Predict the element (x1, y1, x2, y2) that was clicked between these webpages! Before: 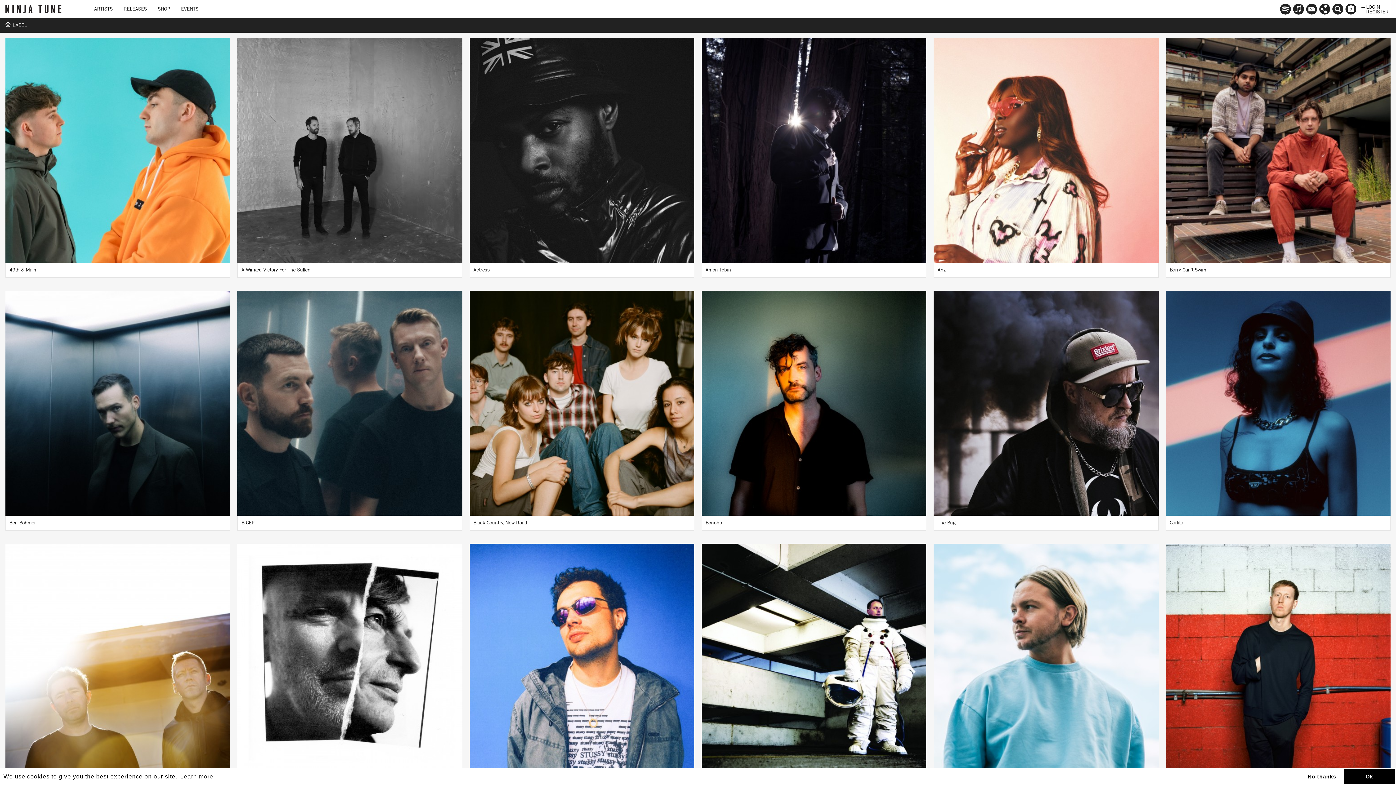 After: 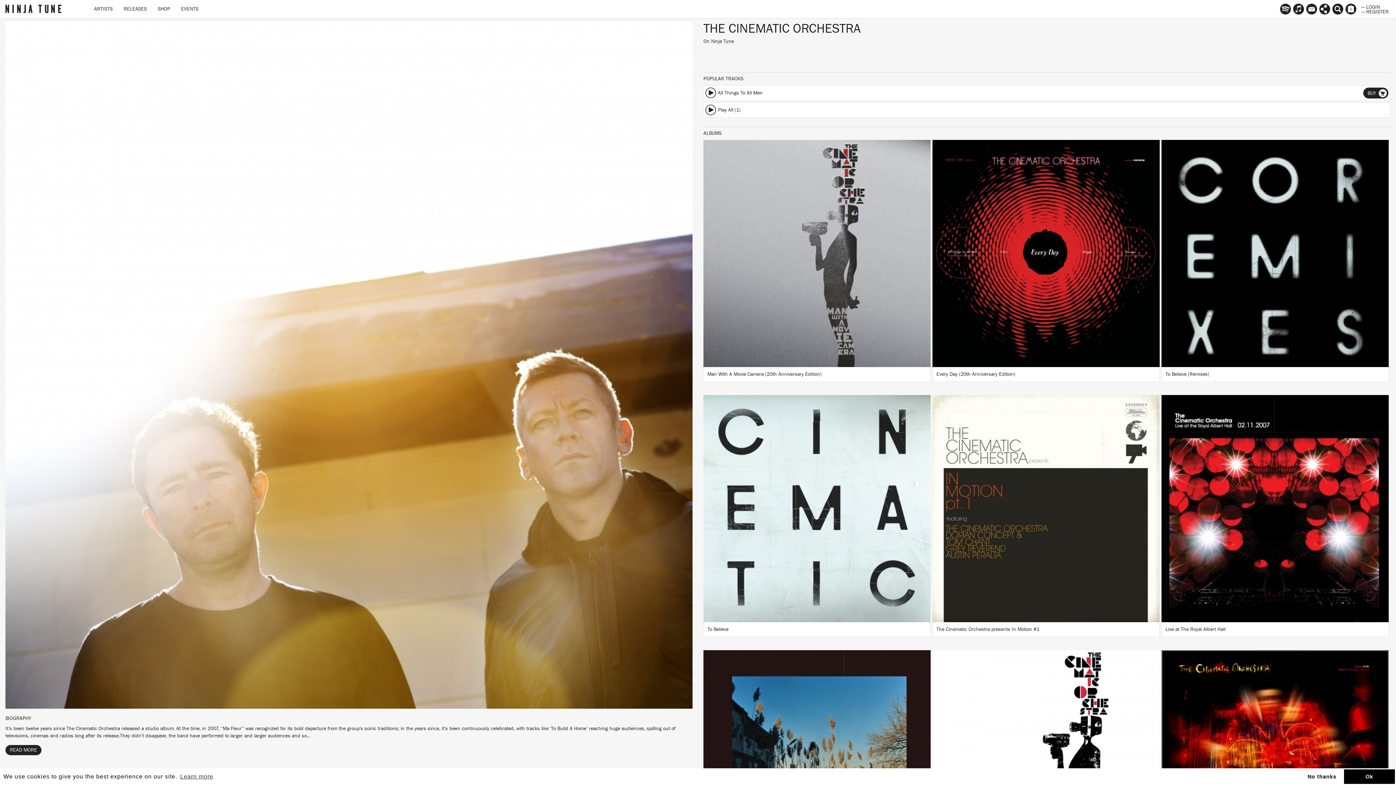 Action: label:  The Cinematic Orchestra bbox: (5, 653, 230, 795)